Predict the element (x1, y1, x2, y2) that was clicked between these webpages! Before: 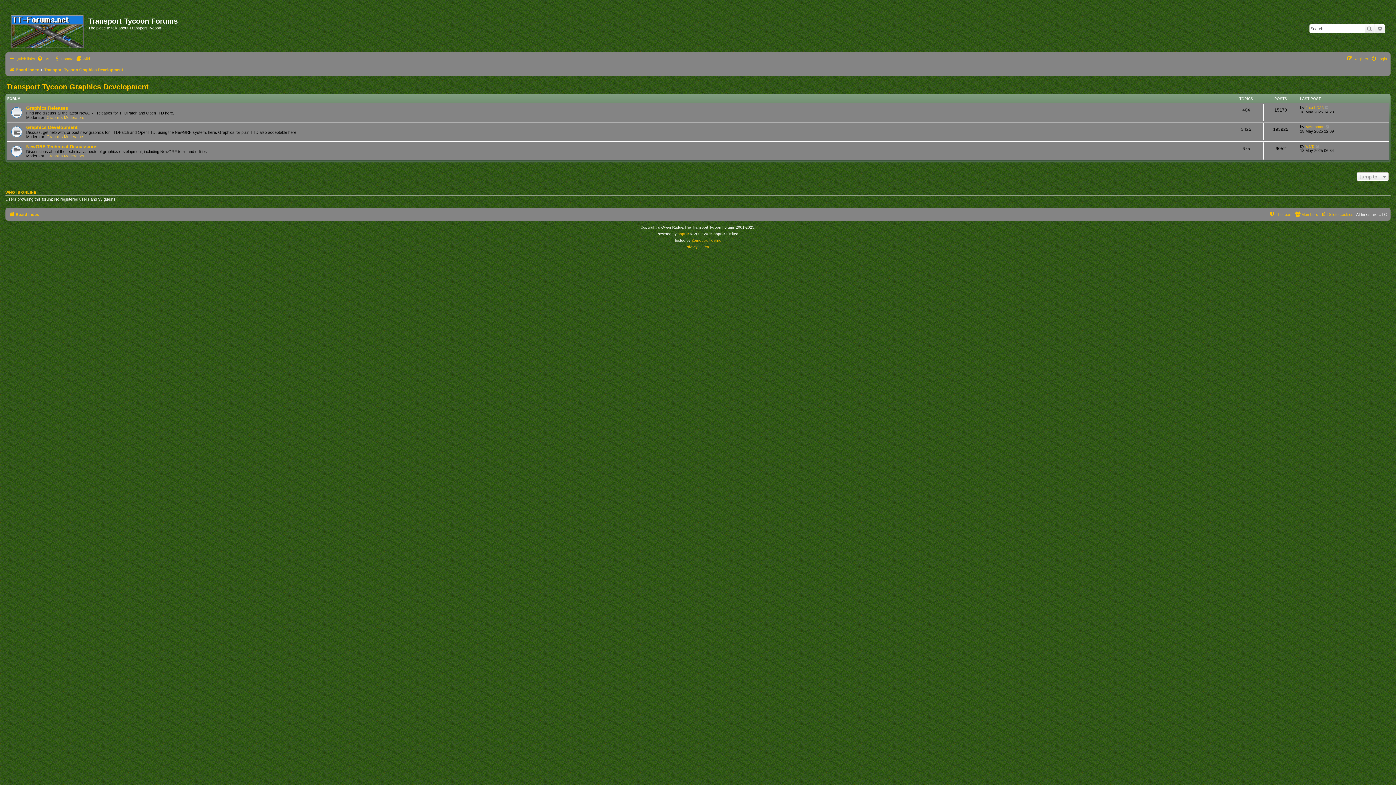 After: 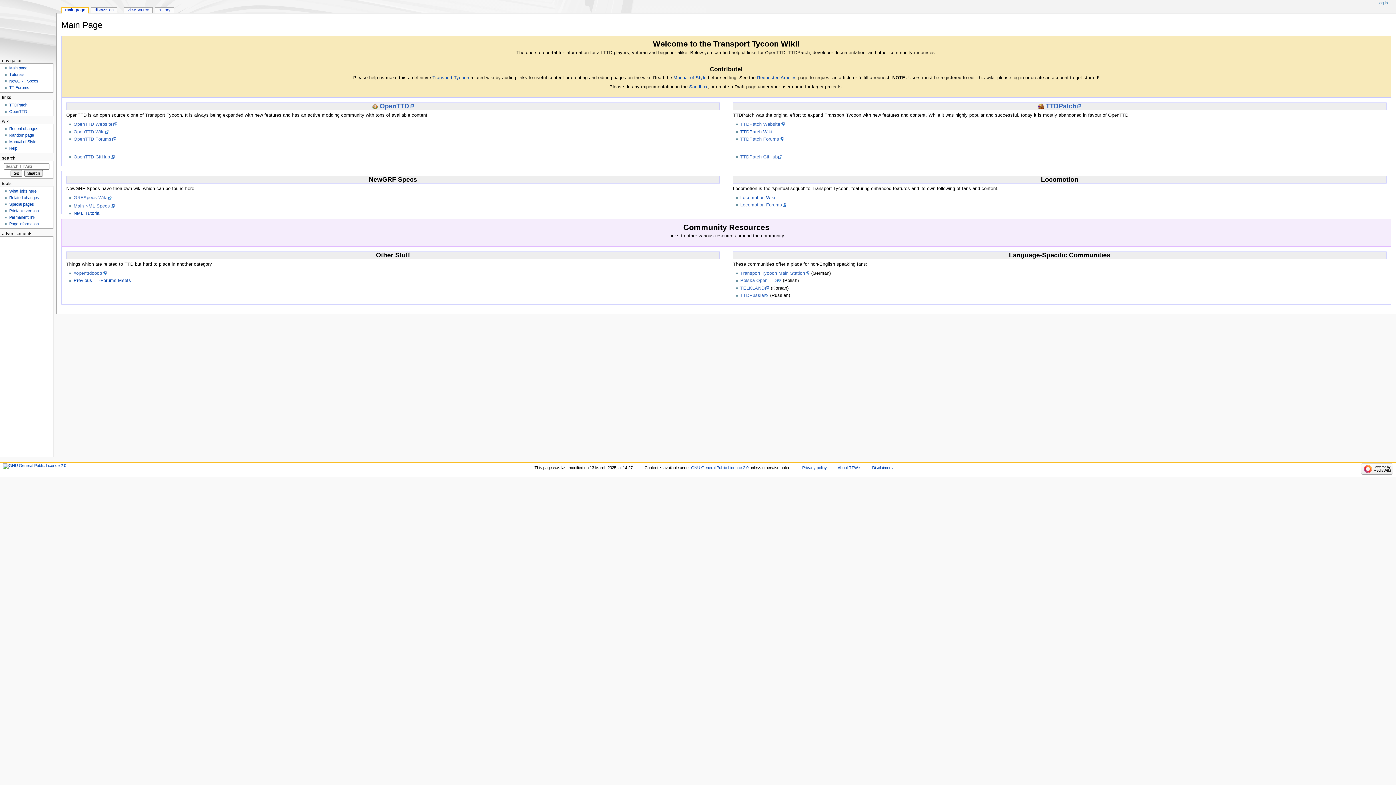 Action: label: Wiki bbox: (76, 54, 89, 63)